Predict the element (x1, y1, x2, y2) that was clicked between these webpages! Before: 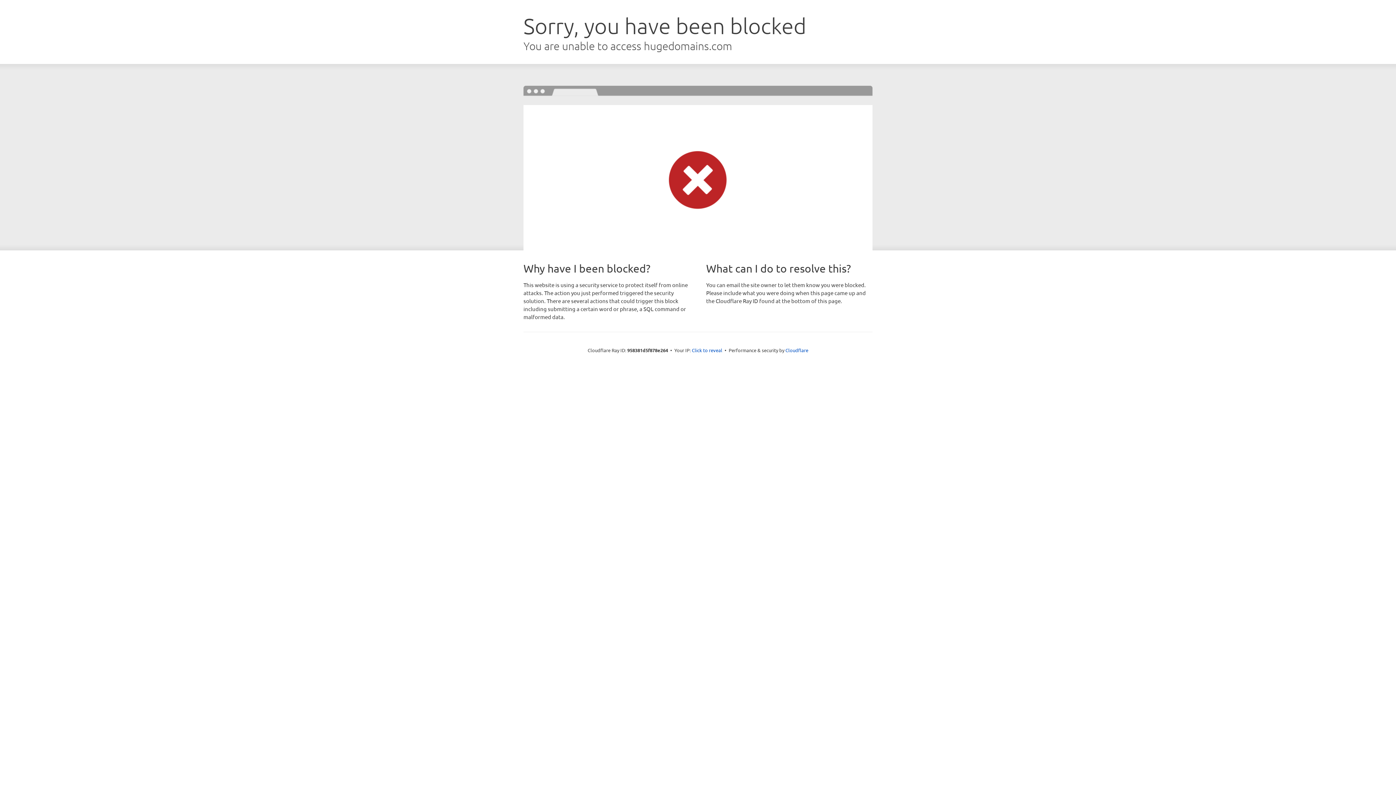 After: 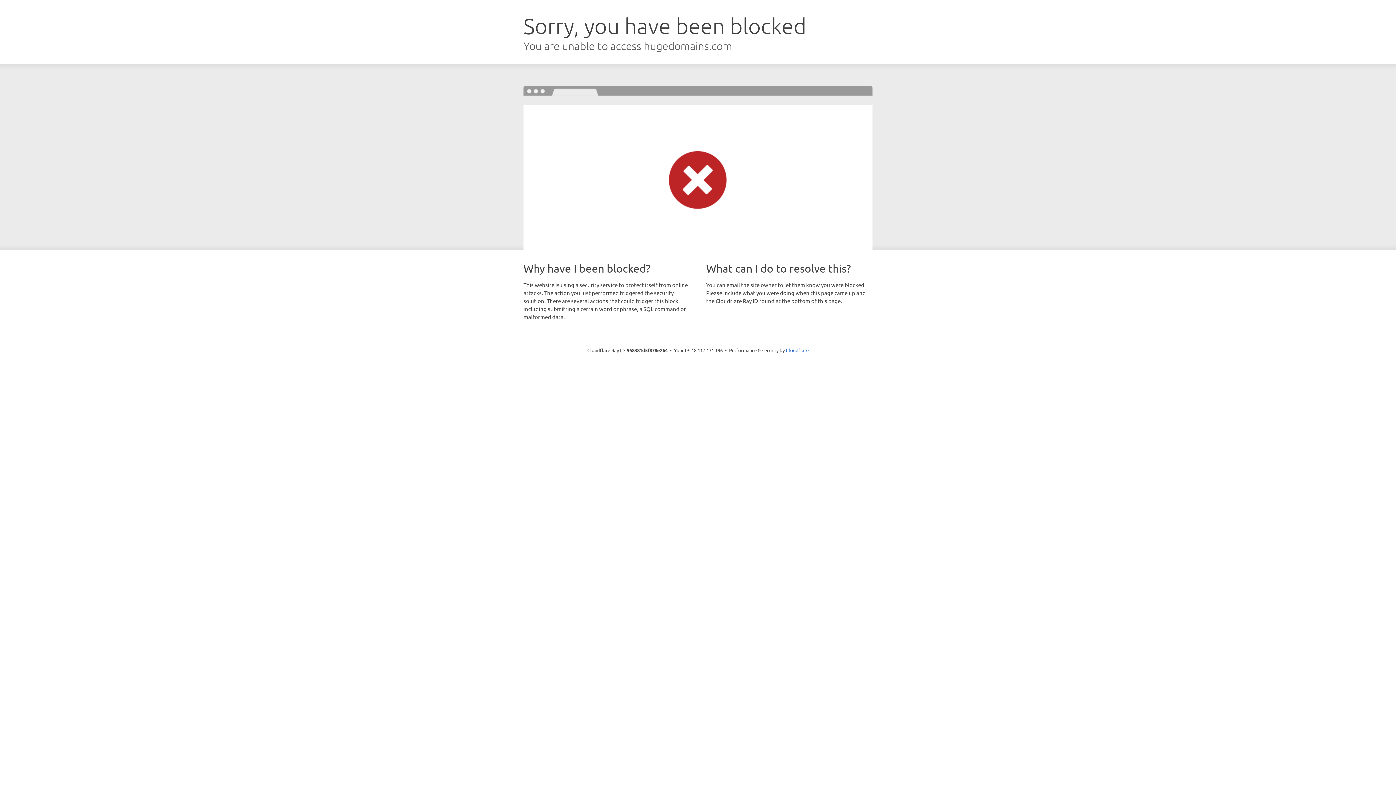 Action: bbox: (692, 346, 722, 353) label: Click to reveal